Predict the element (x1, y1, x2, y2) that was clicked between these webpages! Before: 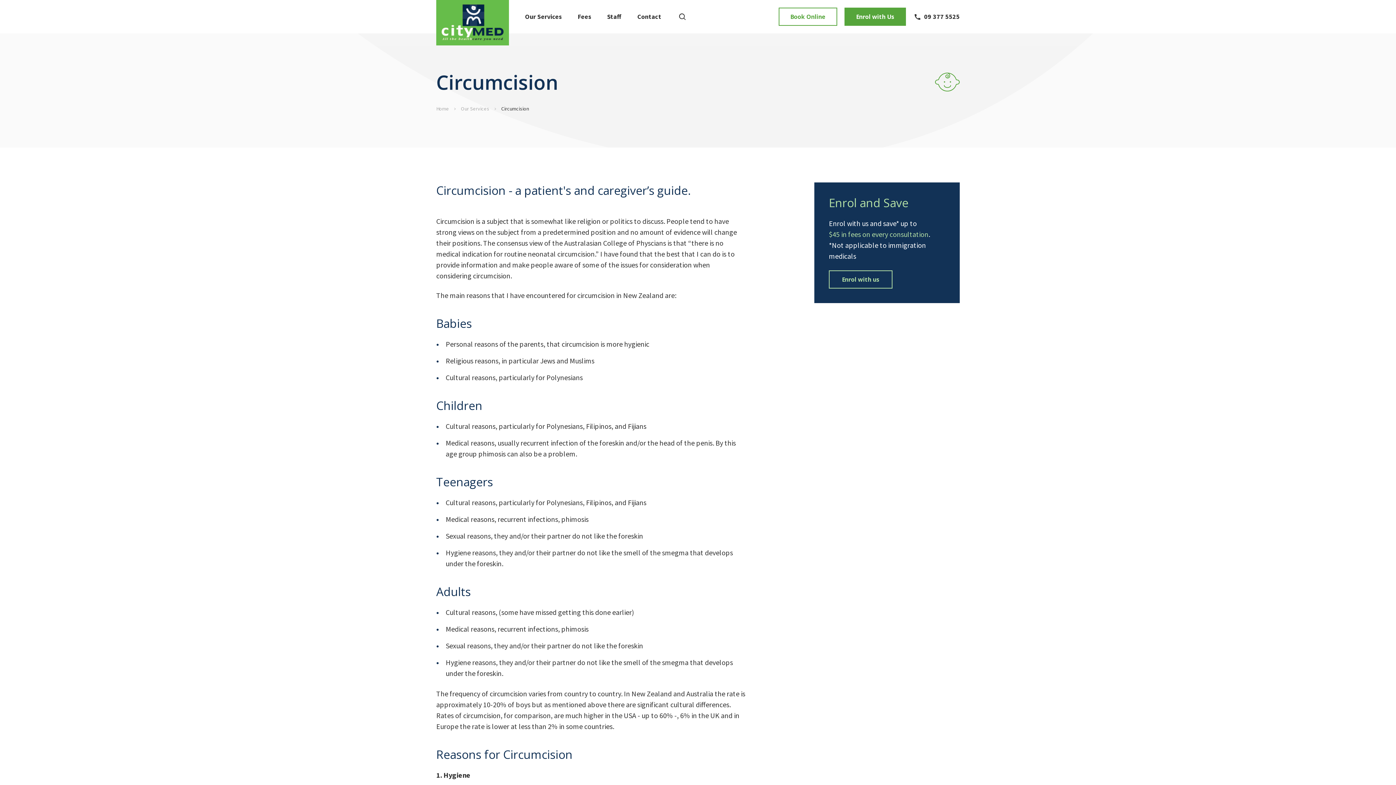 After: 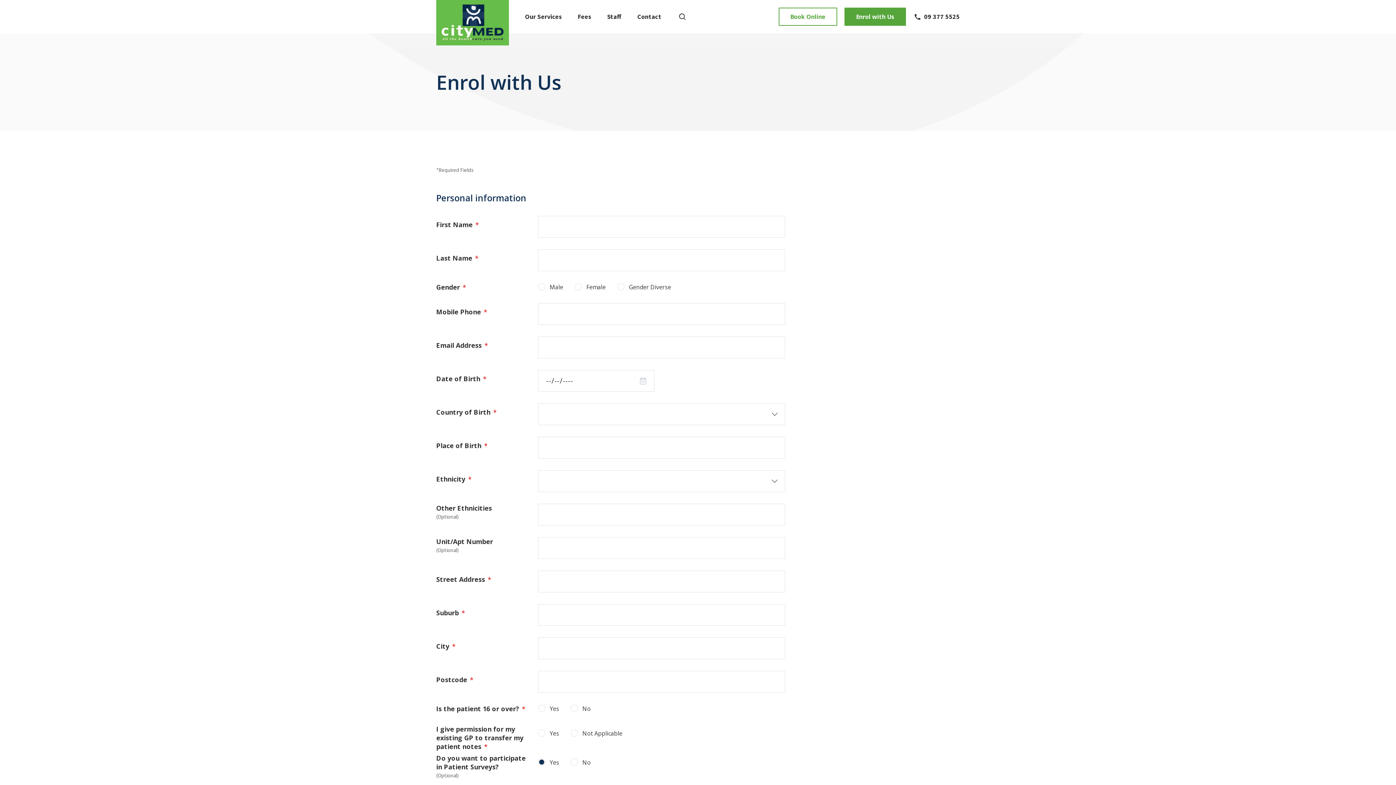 Action: bbox: (844, 7, 906, 25) label: Enrol with Us